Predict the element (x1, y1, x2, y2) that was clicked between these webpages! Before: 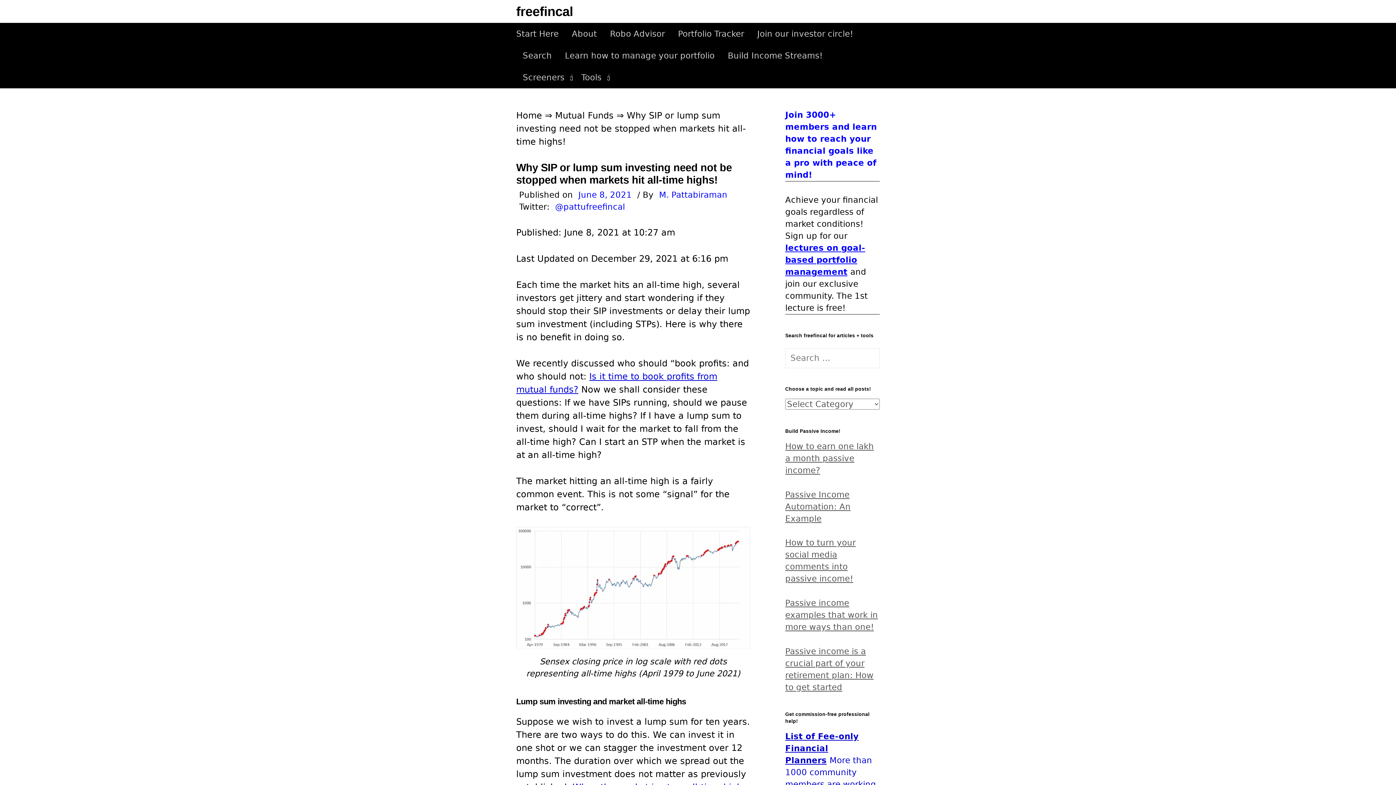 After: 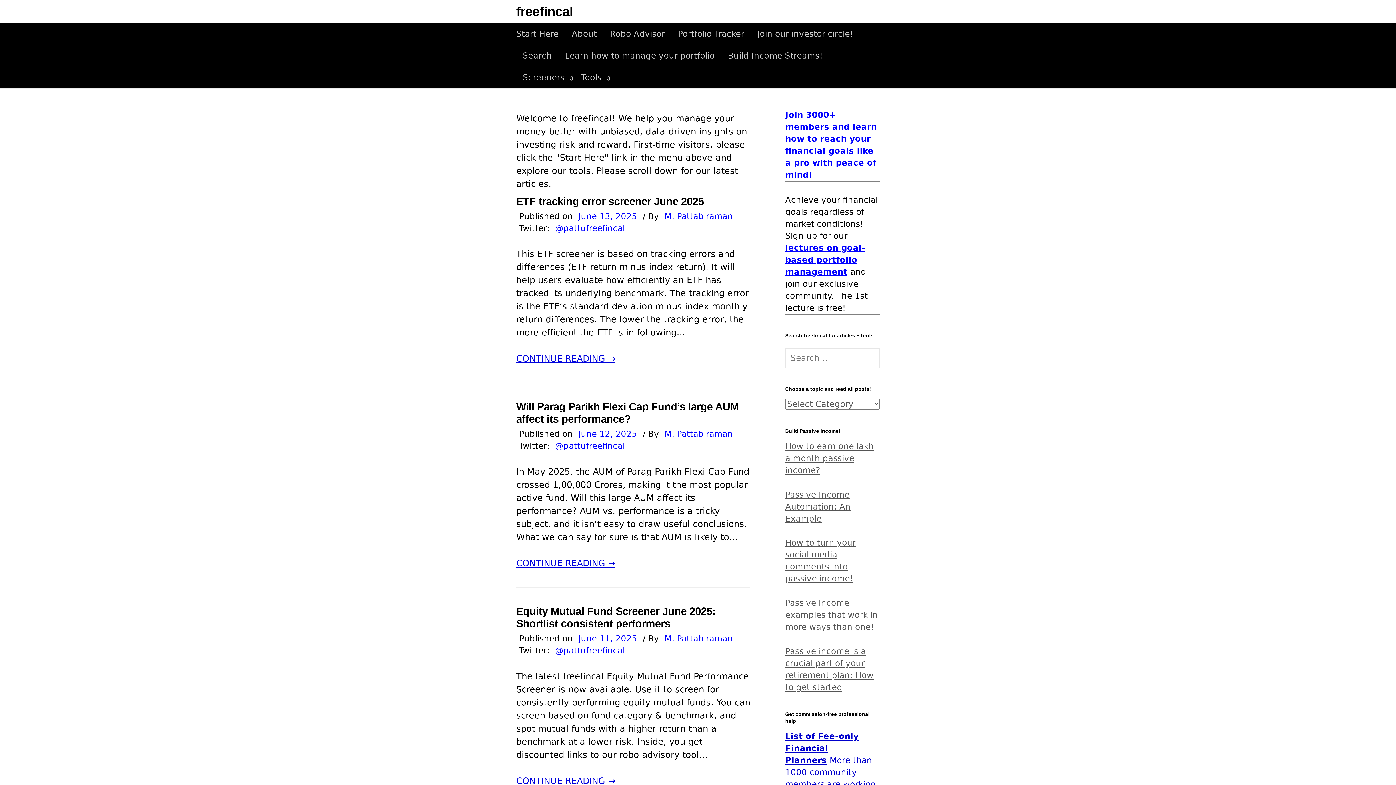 Action: bbox: (516, 110, 542, 120) label: Home